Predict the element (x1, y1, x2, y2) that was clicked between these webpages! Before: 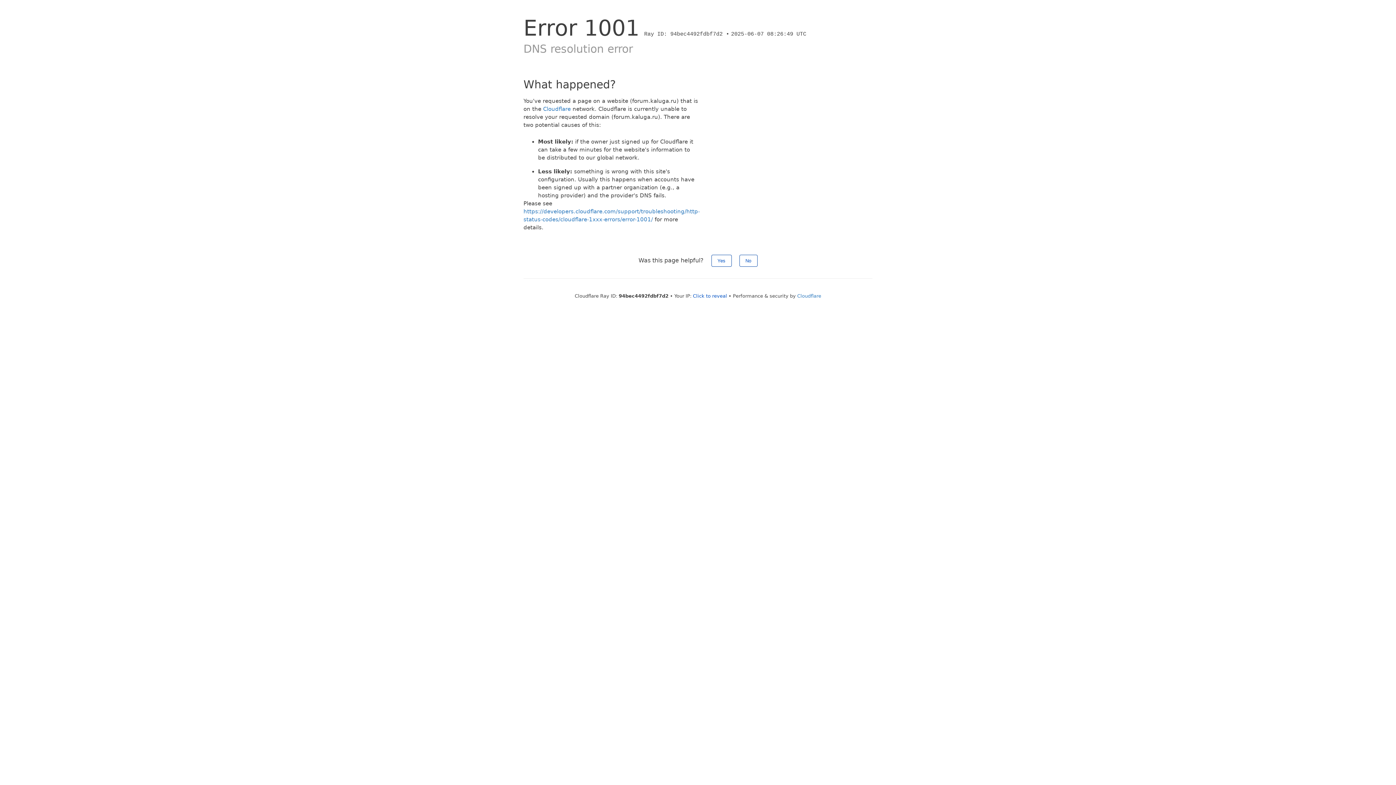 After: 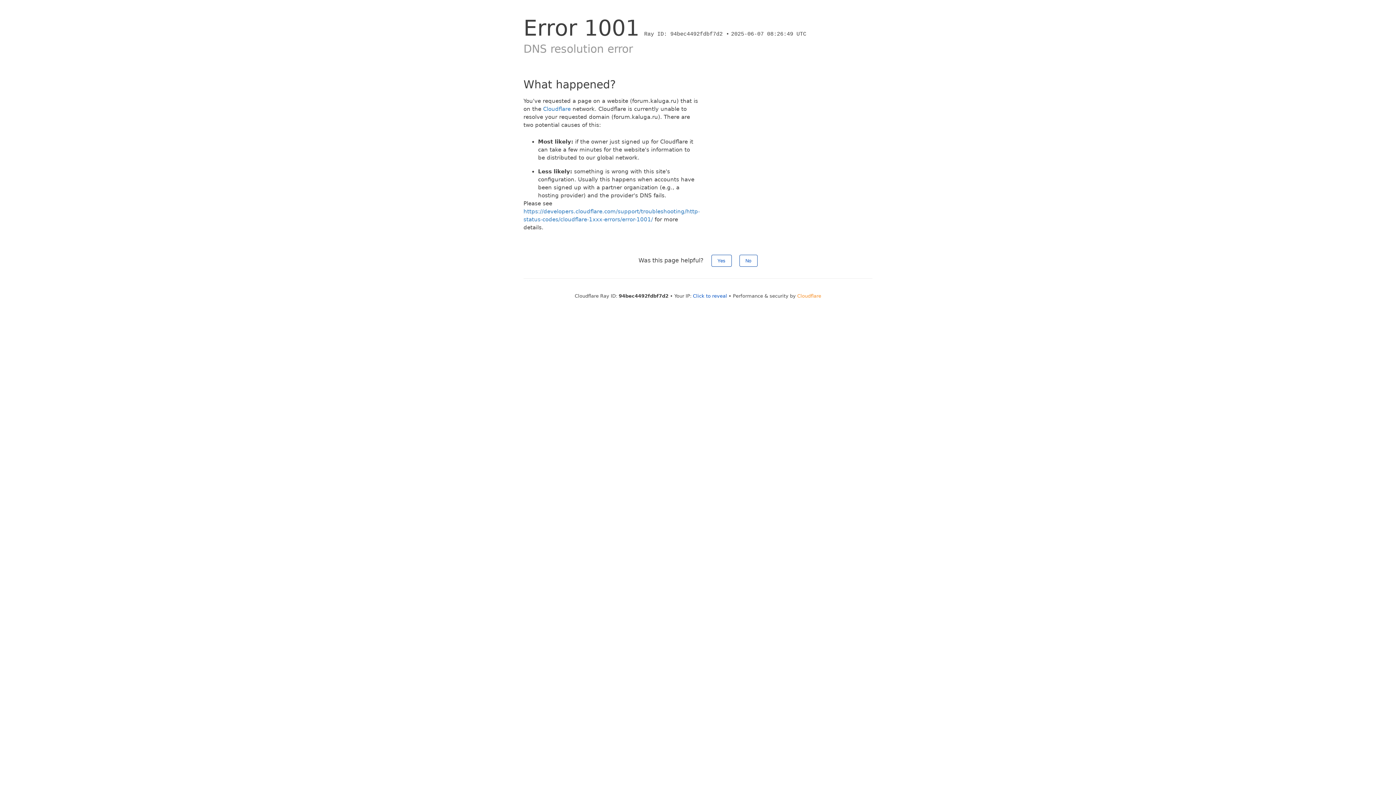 Action: bbox: (797, 293, 821, 298) label: Cloudflare